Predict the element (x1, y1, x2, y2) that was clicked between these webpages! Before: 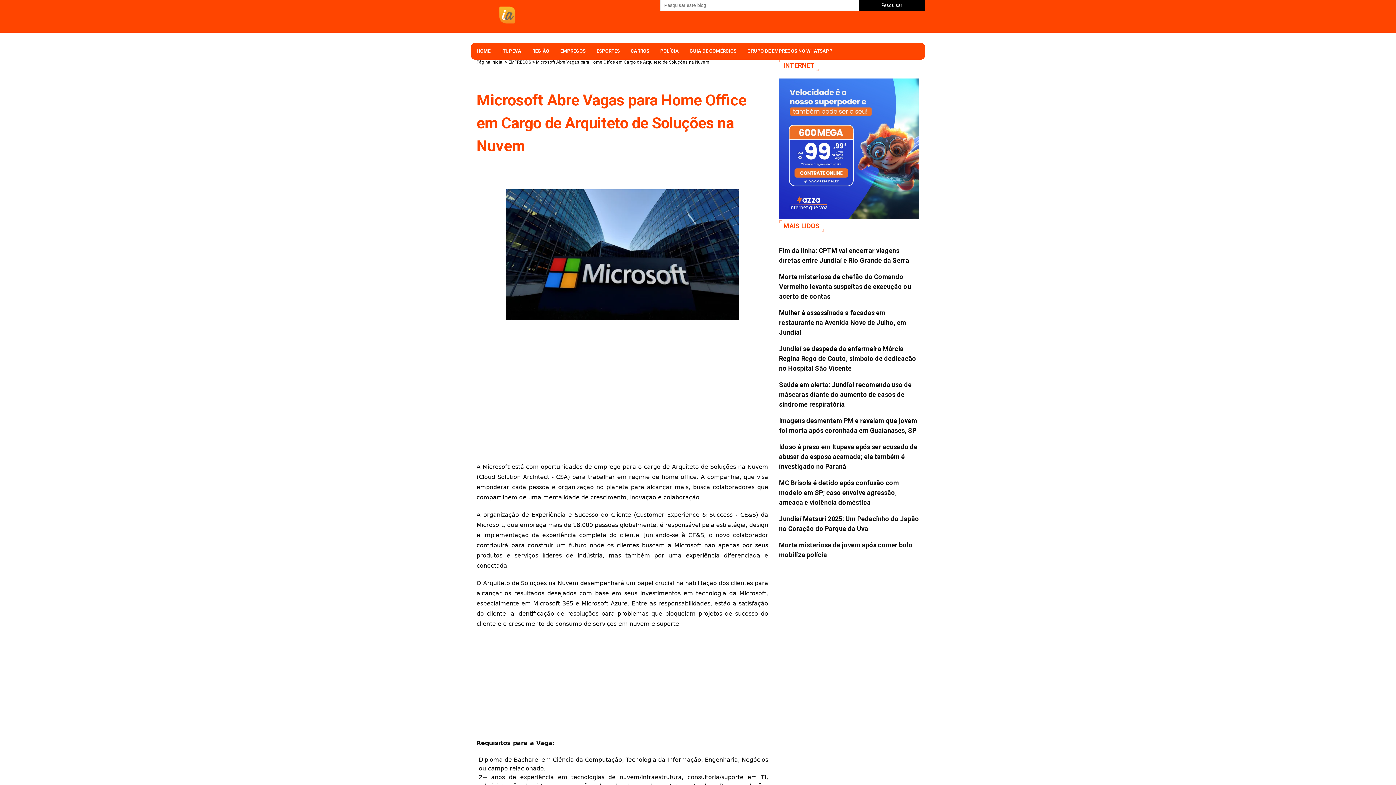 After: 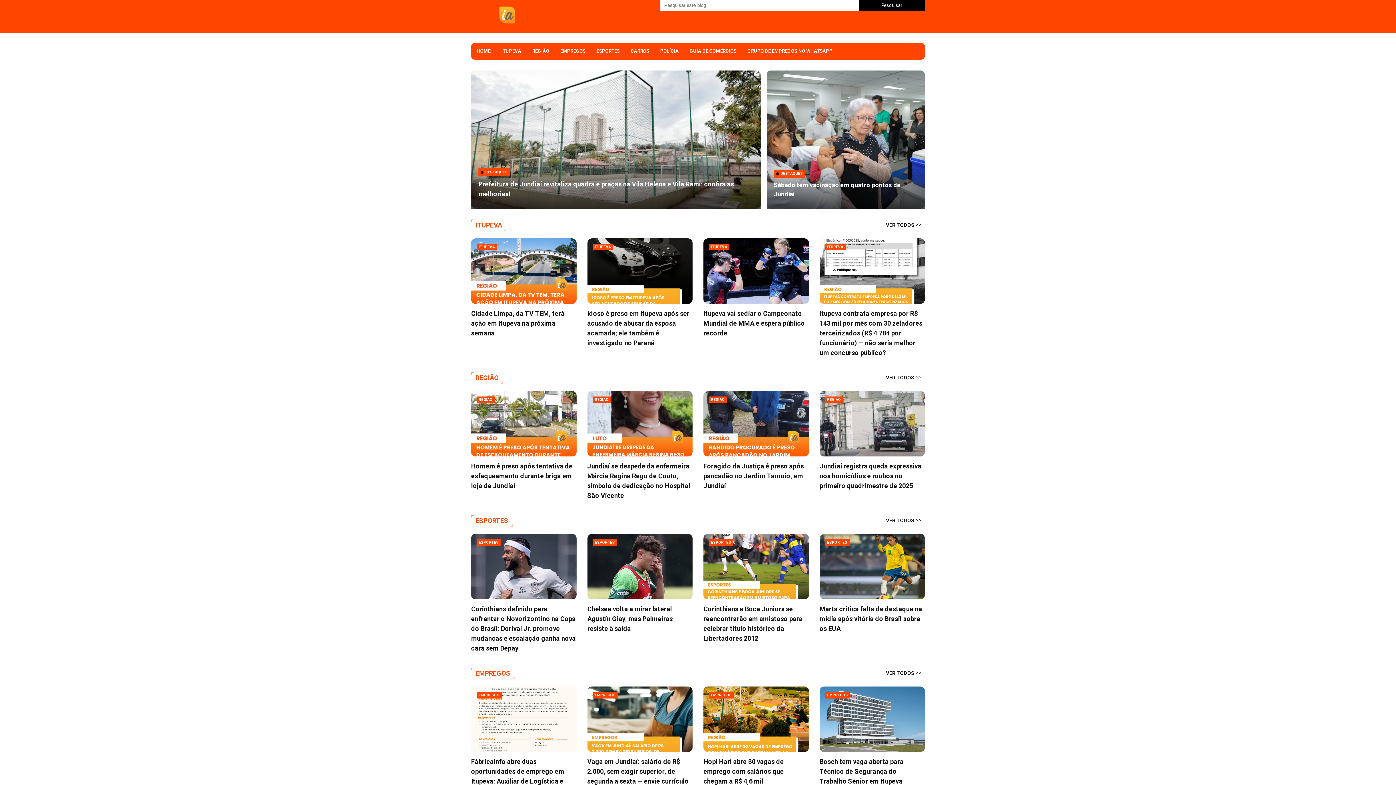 Action: bbox: (471, 5, 544, 28)